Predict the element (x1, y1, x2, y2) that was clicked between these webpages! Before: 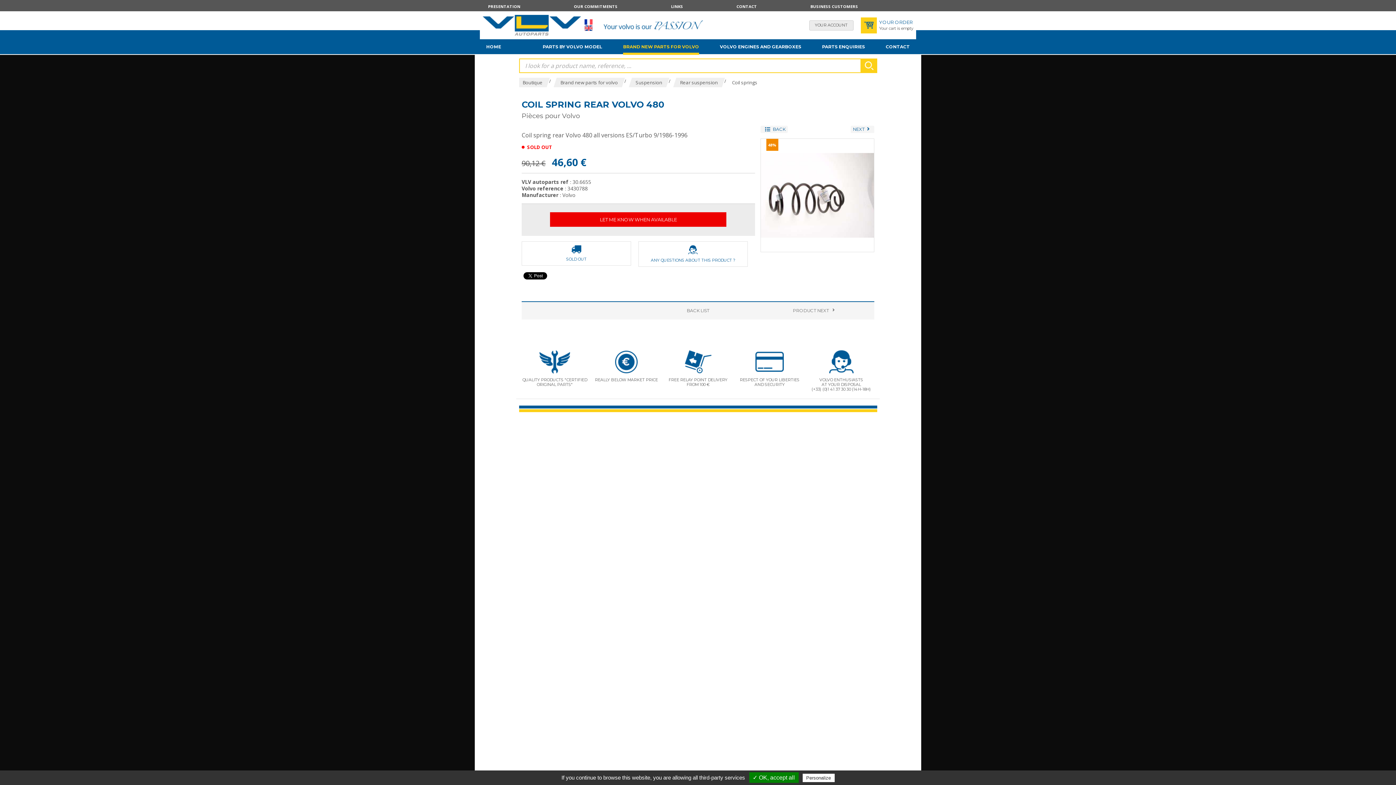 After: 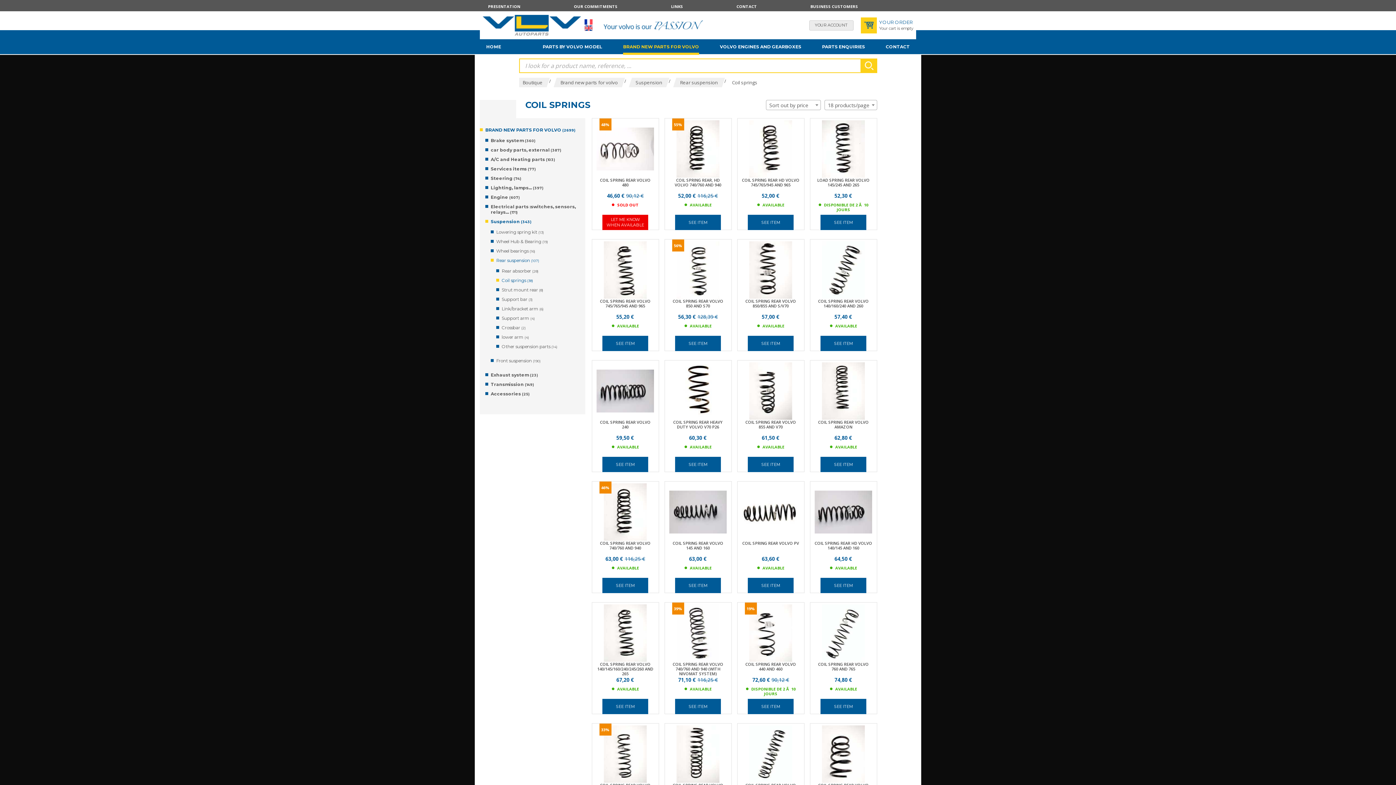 Action: bbox: (760, 125, 787, 133) label: BACK